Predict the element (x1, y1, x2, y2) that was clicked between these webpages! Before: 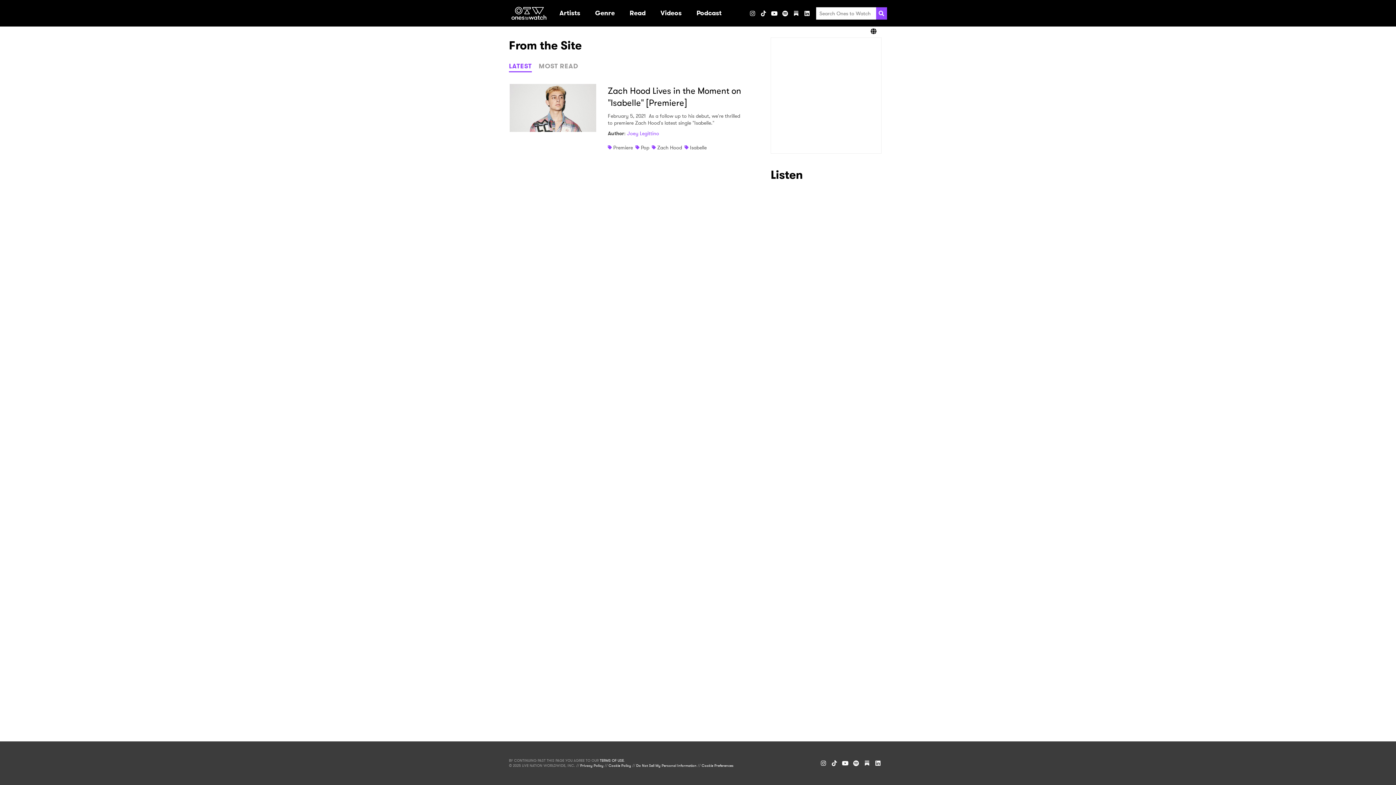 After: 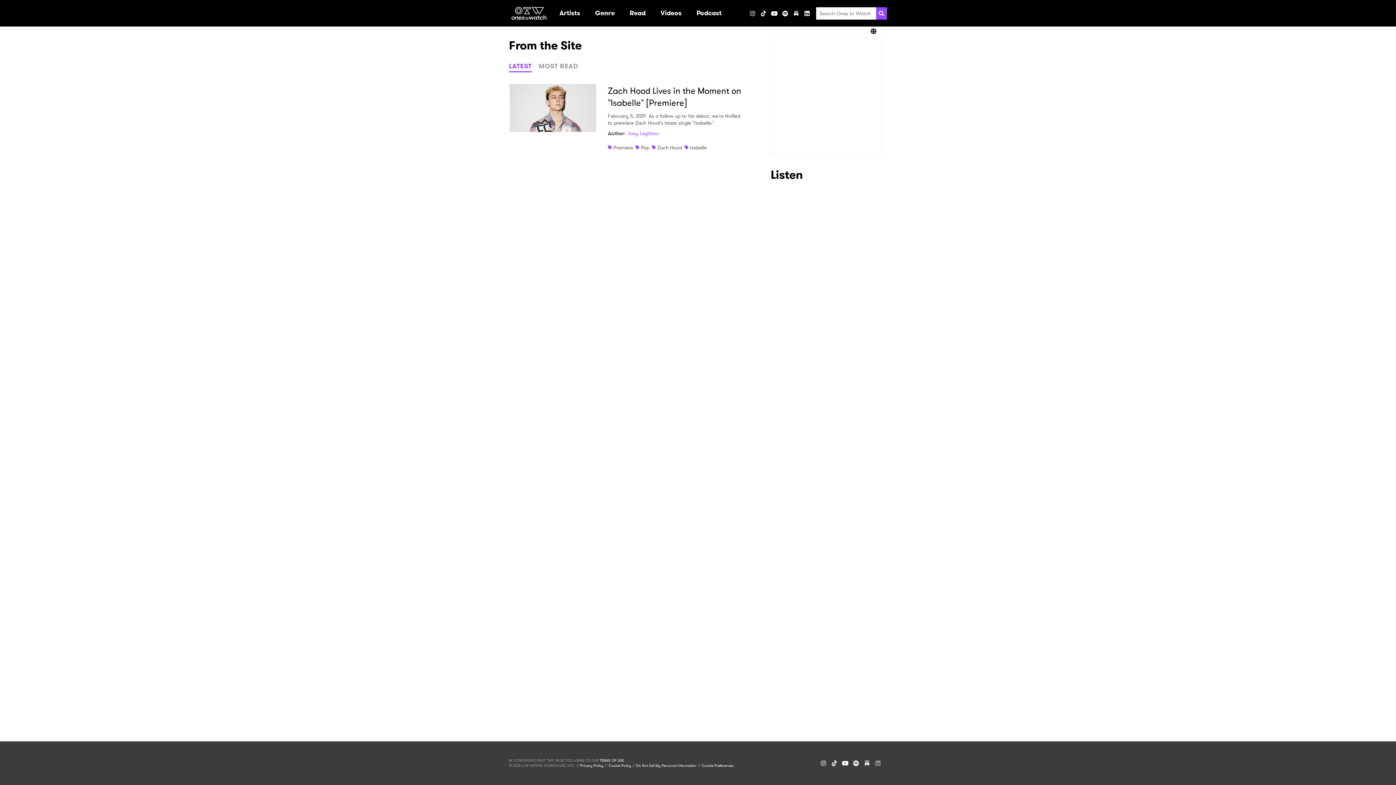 Action: label: LinkedIn bbox: (872, 758, 883, 769)